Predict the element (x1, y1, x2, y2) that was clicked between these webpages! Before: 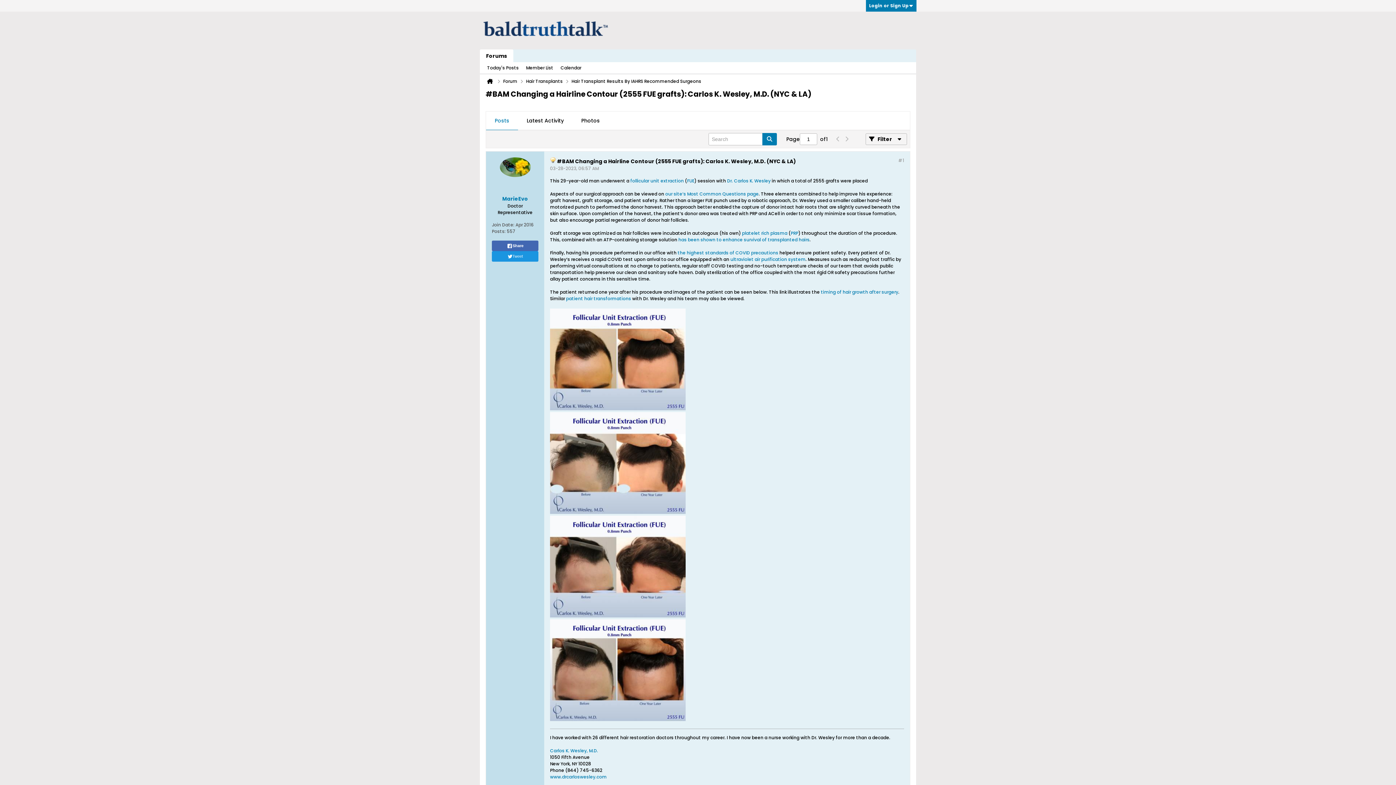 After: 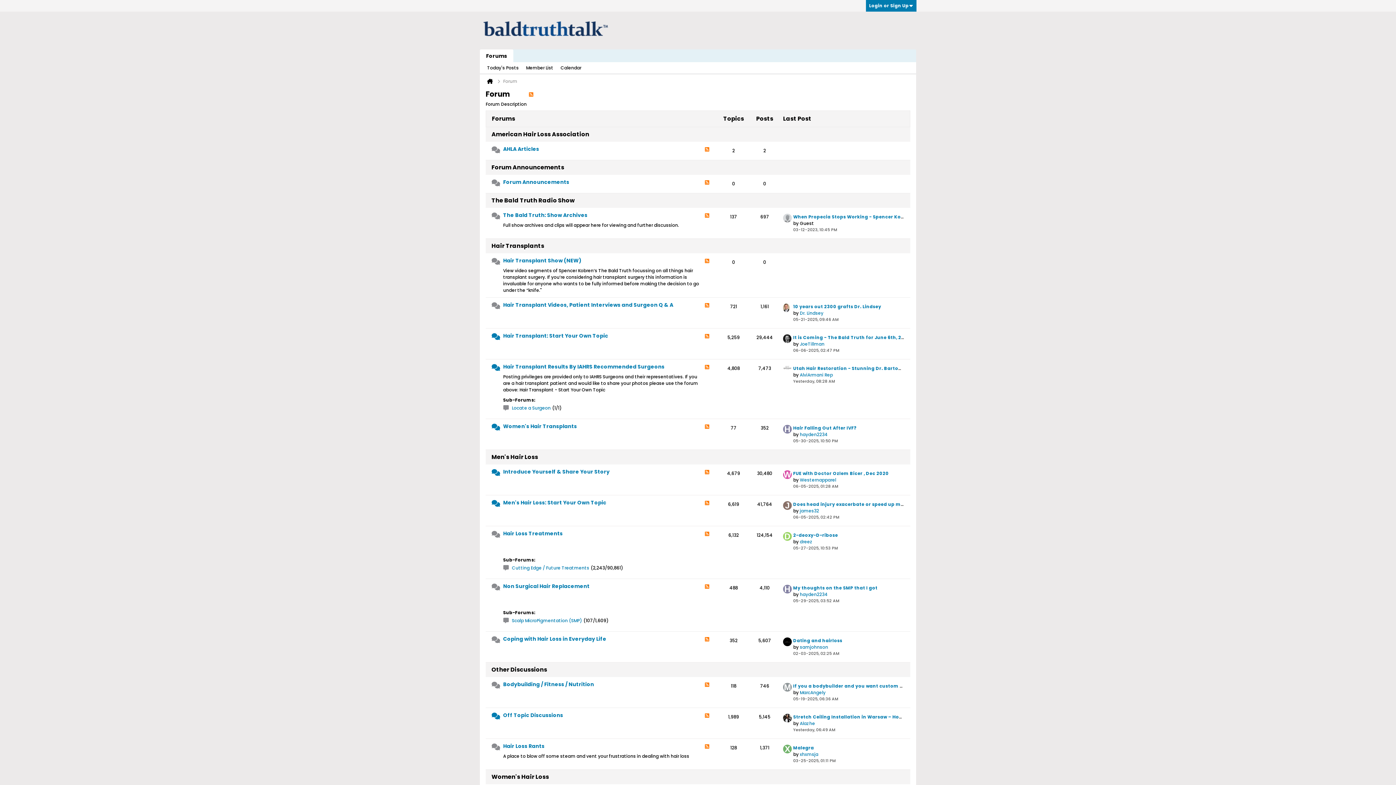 Action: bbox: (503, 78, 517, 84) label: Forum